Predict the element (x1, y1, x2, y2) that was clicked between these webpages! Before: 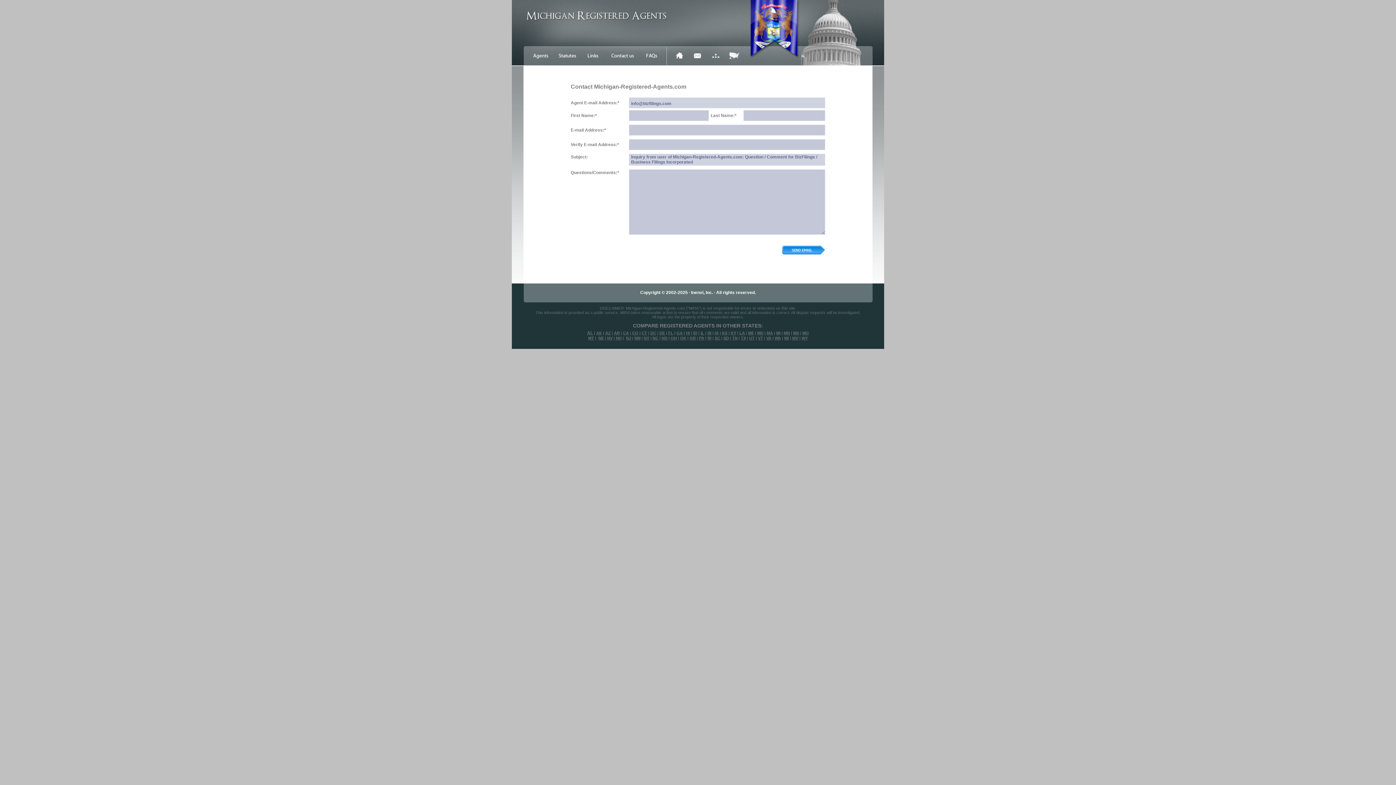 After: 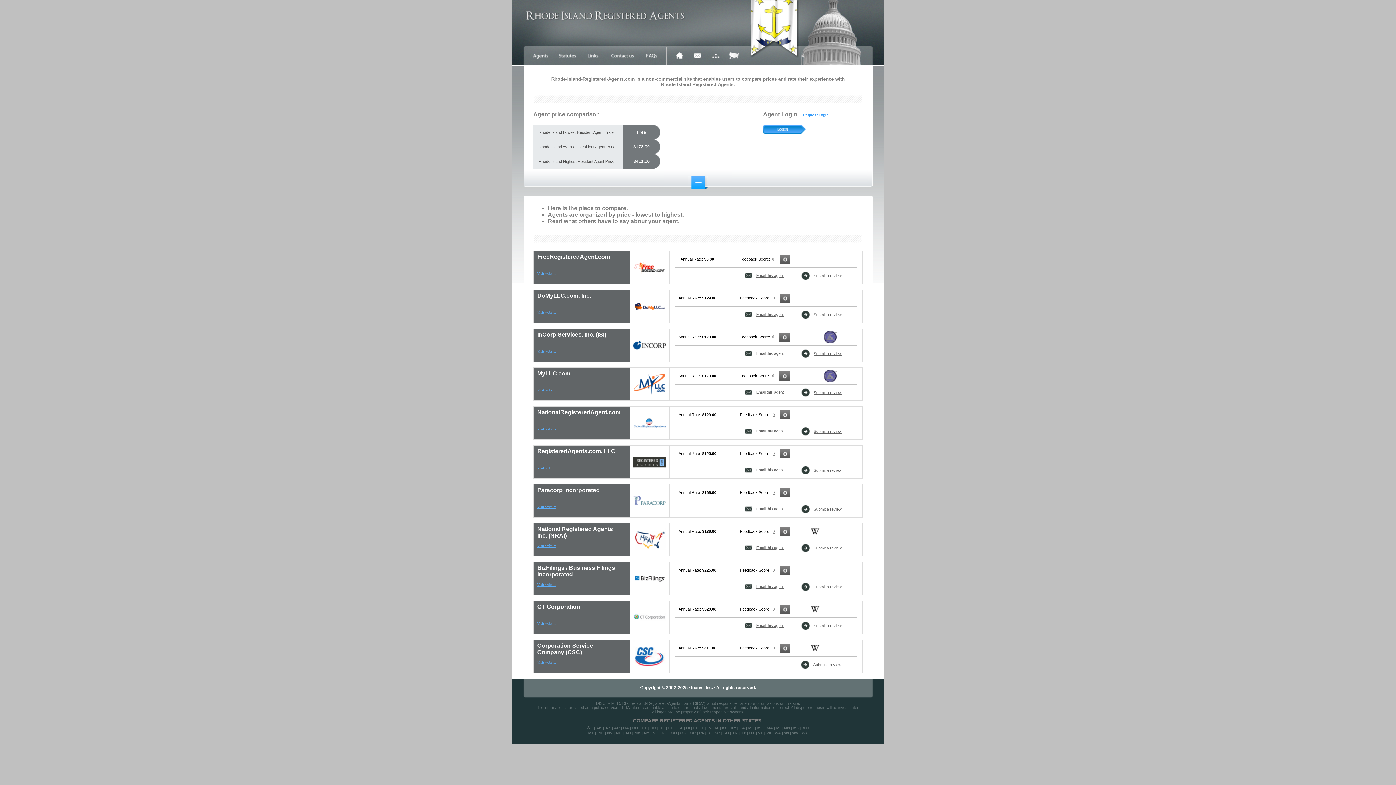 Action: bbox: (707, 336, 711, 340) label: RI